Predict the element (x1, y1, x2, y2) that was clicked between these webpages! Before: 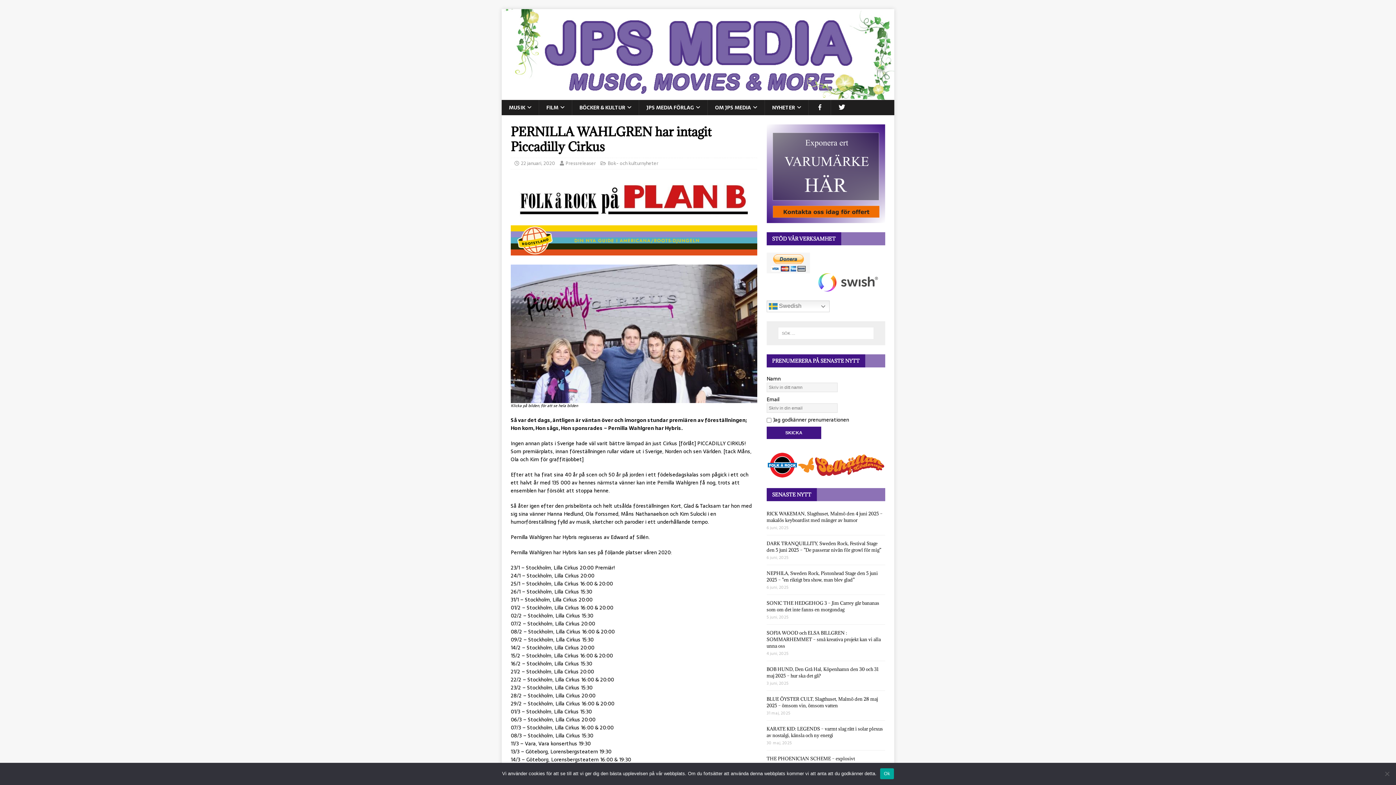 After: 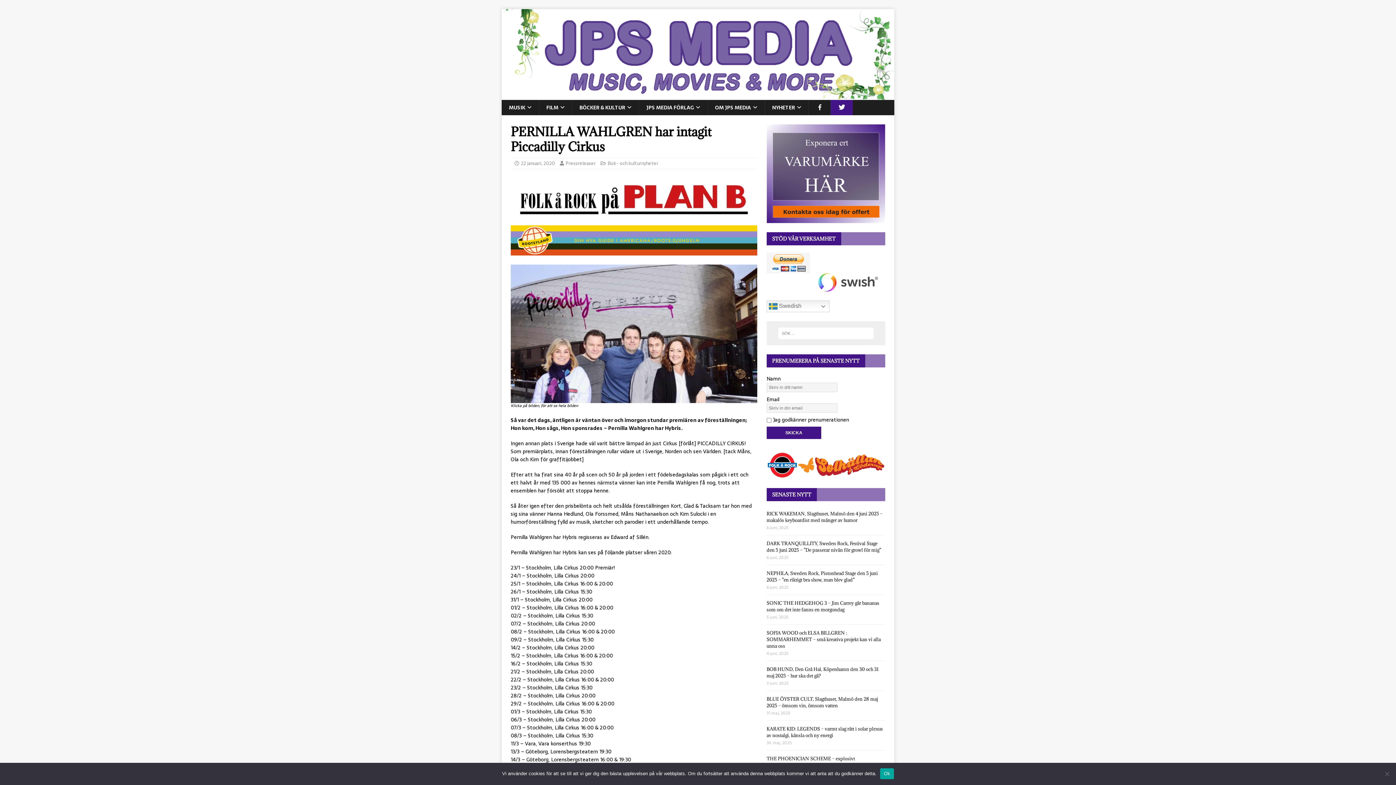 Action: bbox: (830, 100, 853, 115)